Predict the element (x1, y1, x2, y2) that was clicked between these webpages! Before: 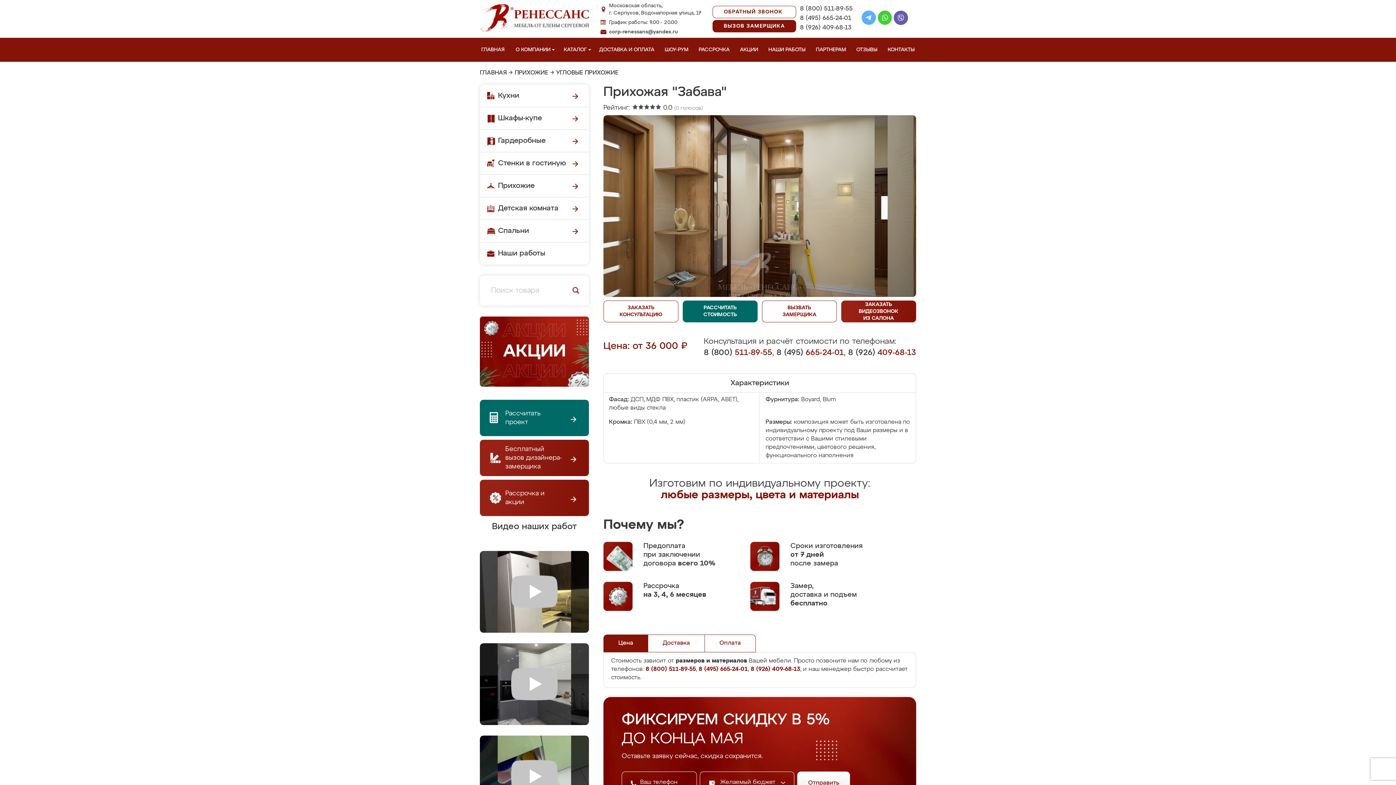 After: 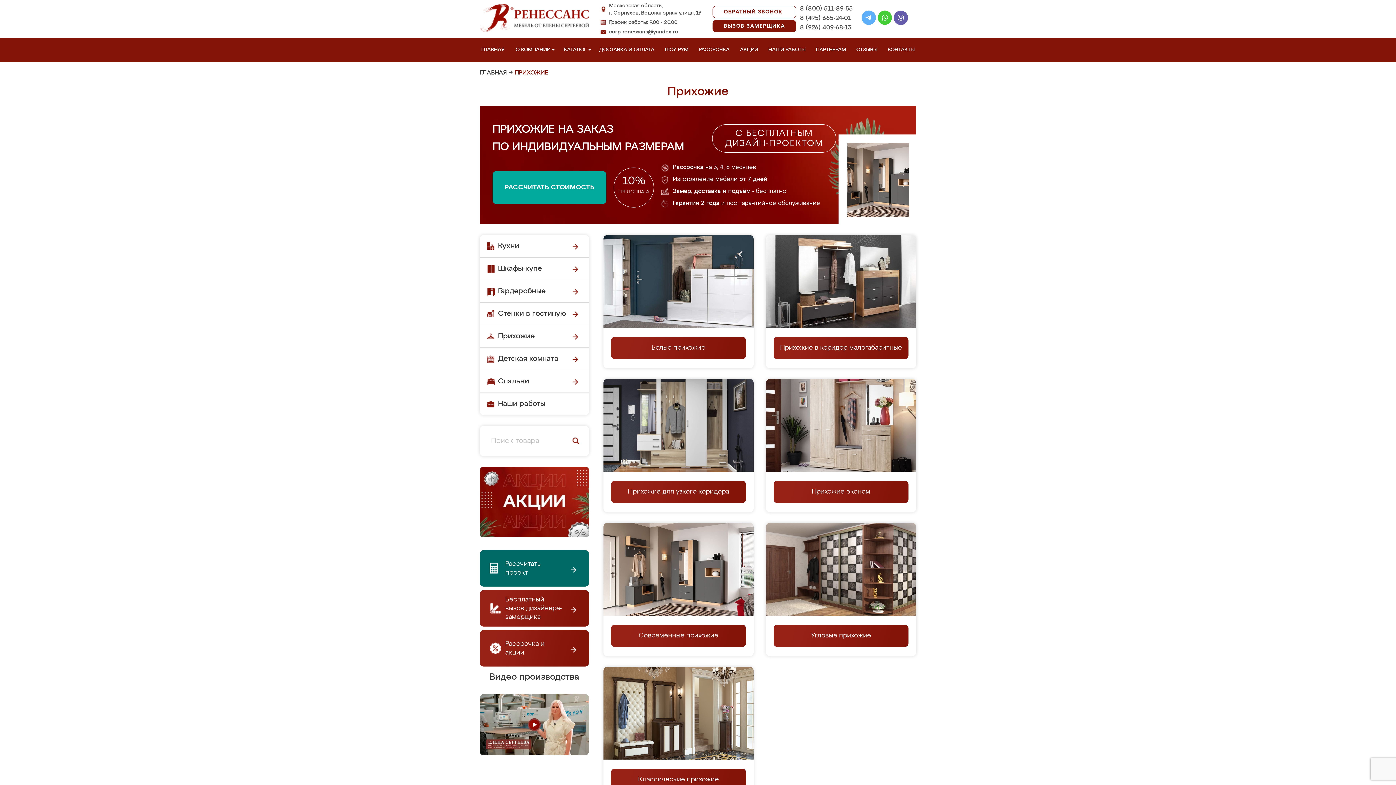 Action: bbox: (480, 174, 589, 197) label: Прихожие